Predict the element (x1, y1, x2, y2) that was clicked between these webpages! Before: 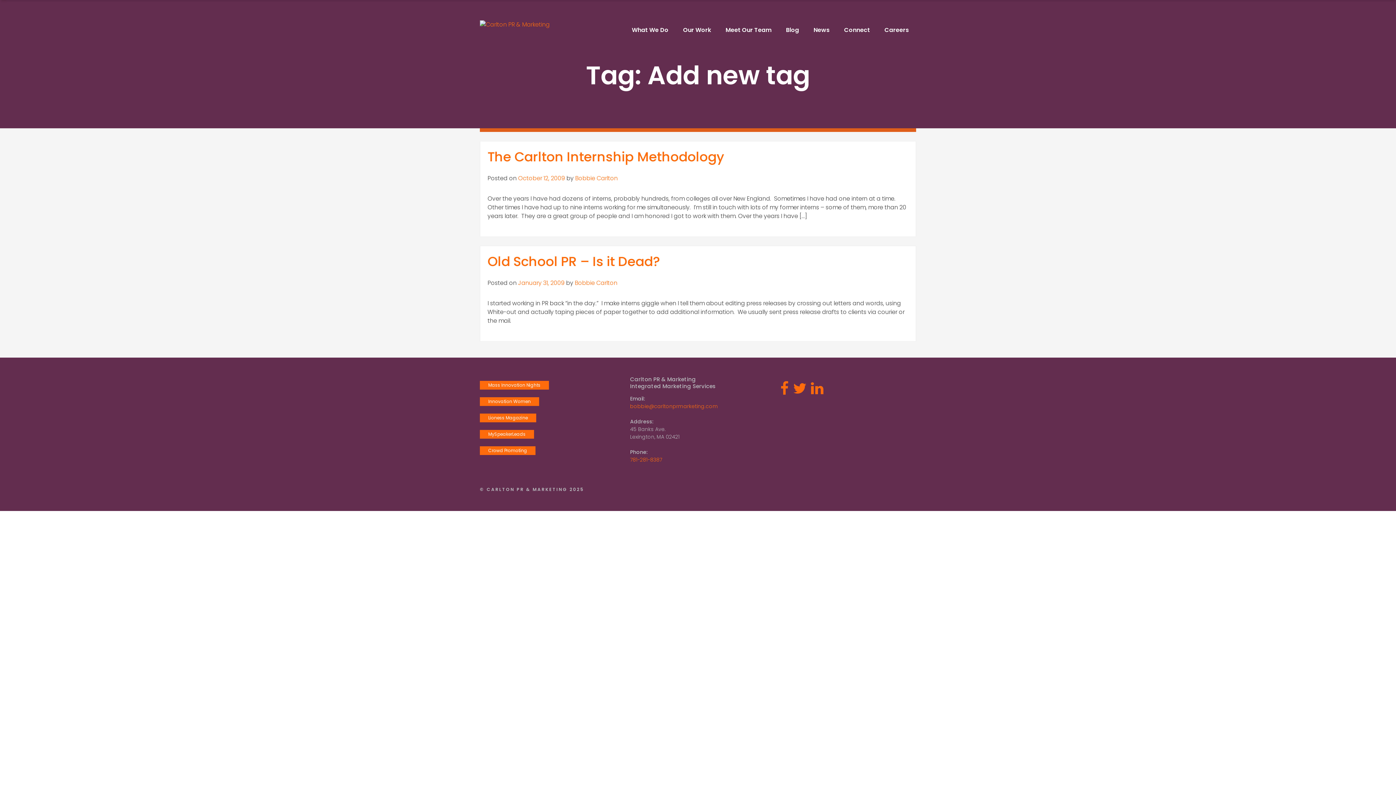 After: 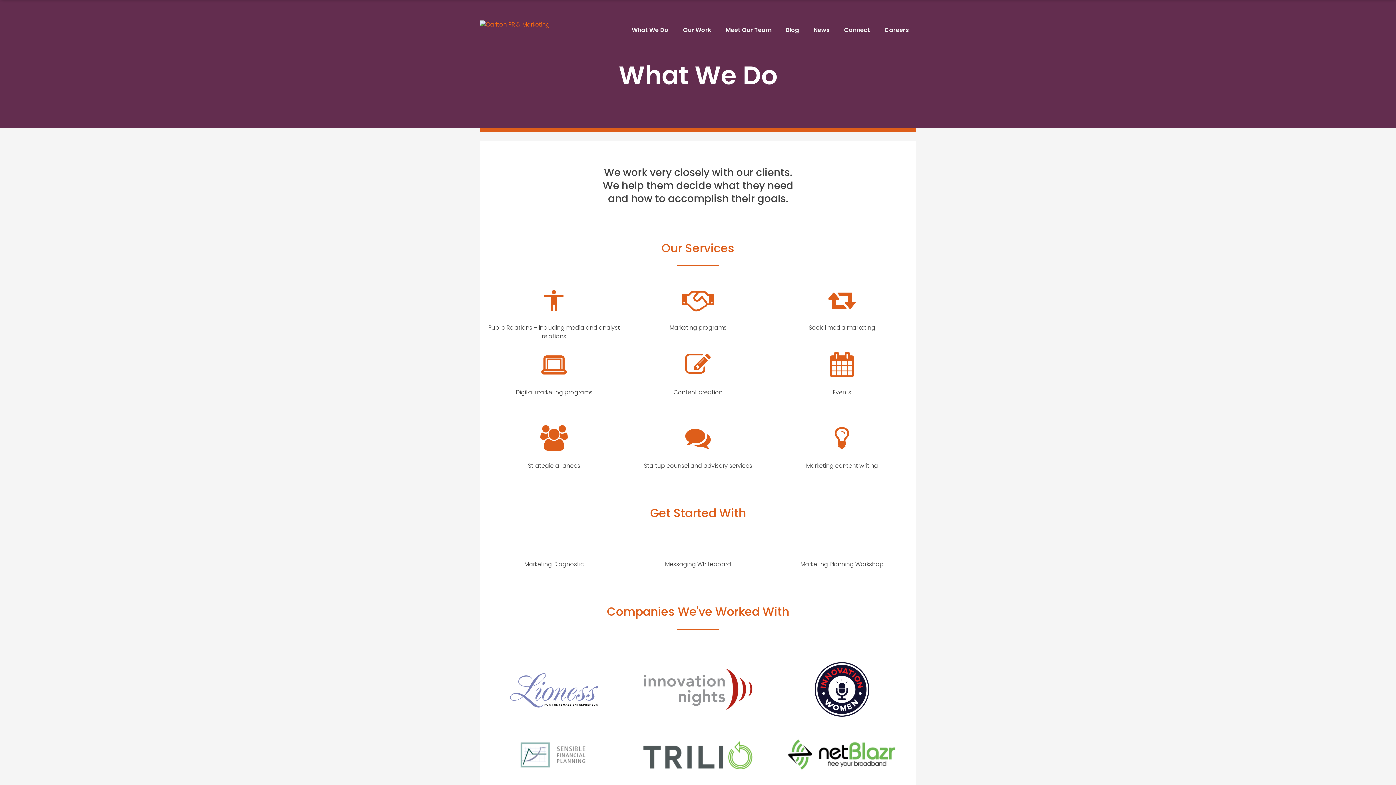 Action: label: What We Do bbox: (624, 20, 676, 40)